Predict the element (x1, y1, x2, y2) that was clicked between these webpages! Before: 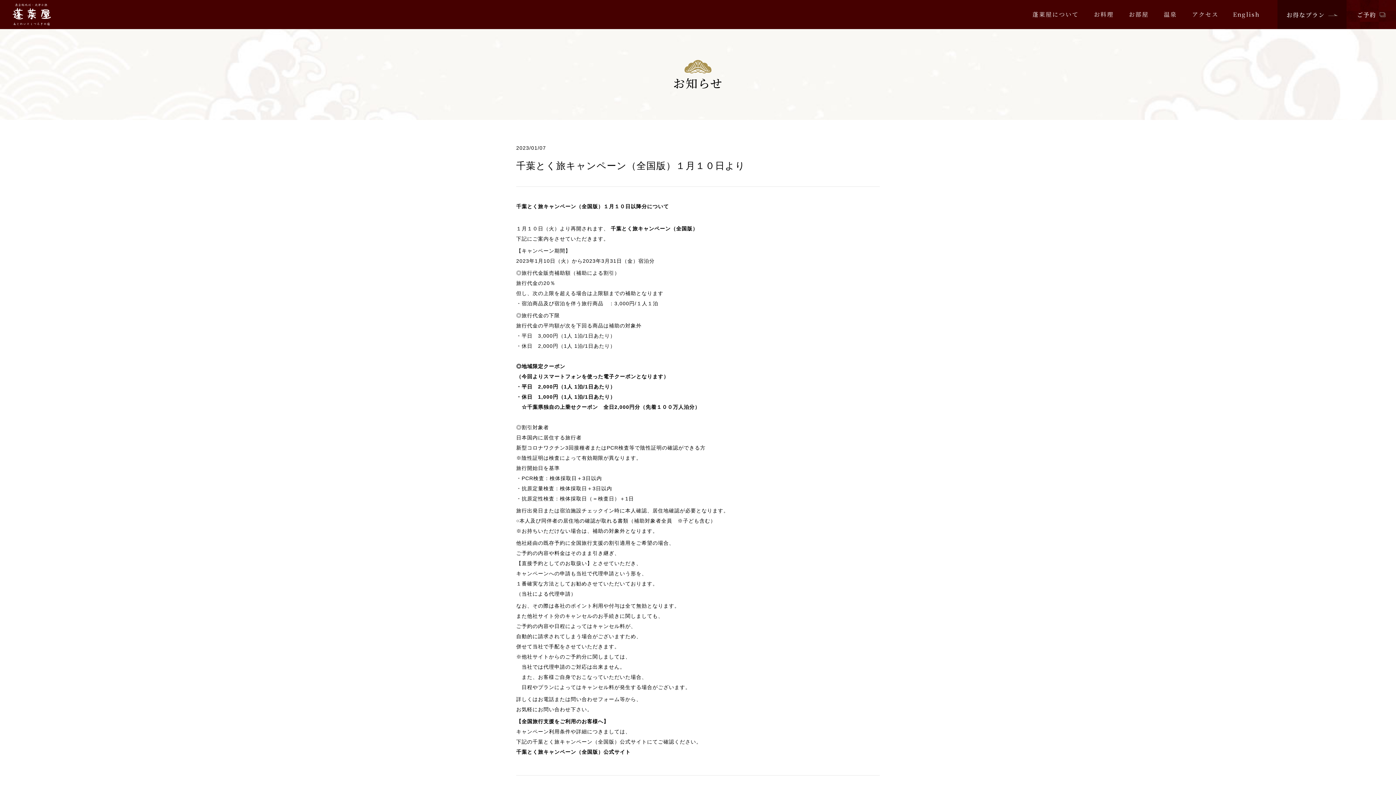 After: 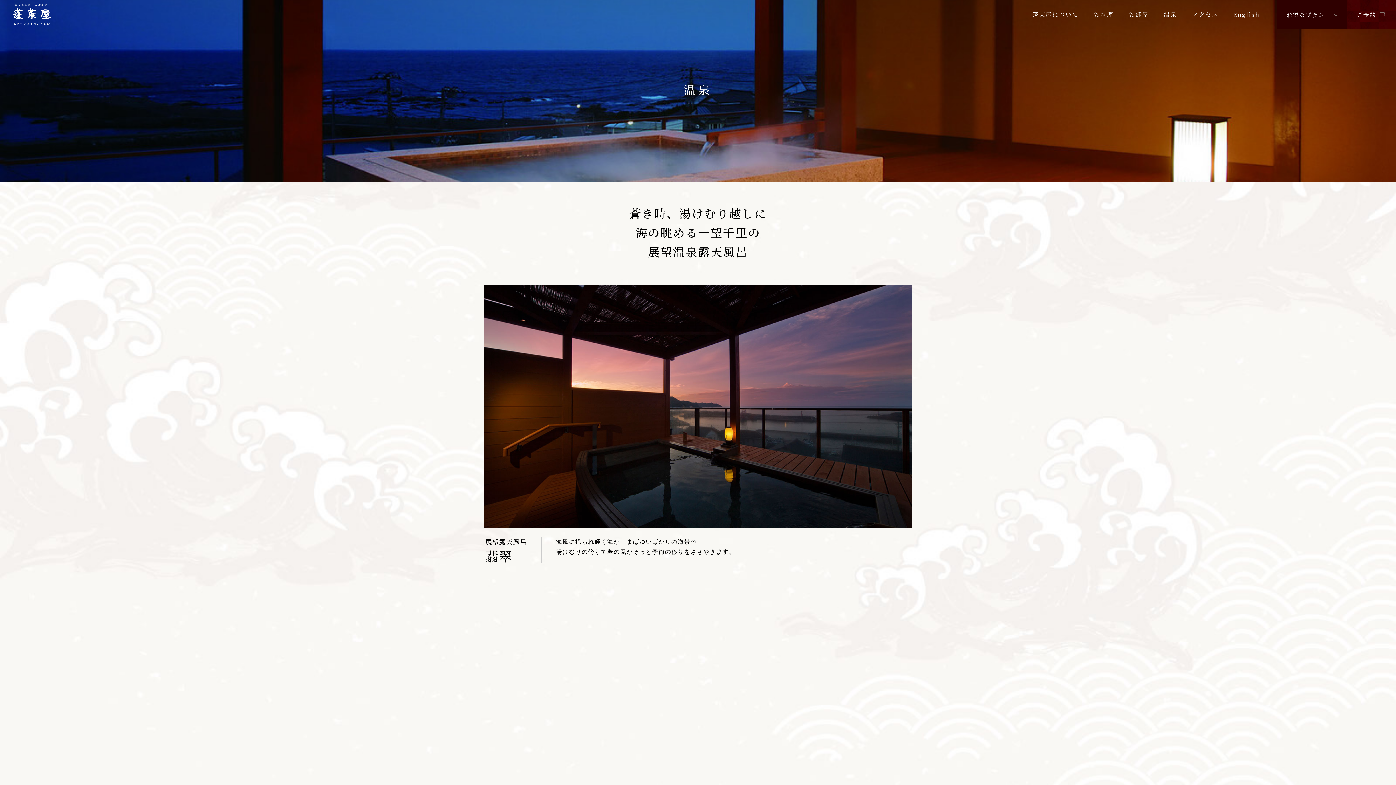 Action: bbox: (1164, 11, 1177, 17) label: 温泉